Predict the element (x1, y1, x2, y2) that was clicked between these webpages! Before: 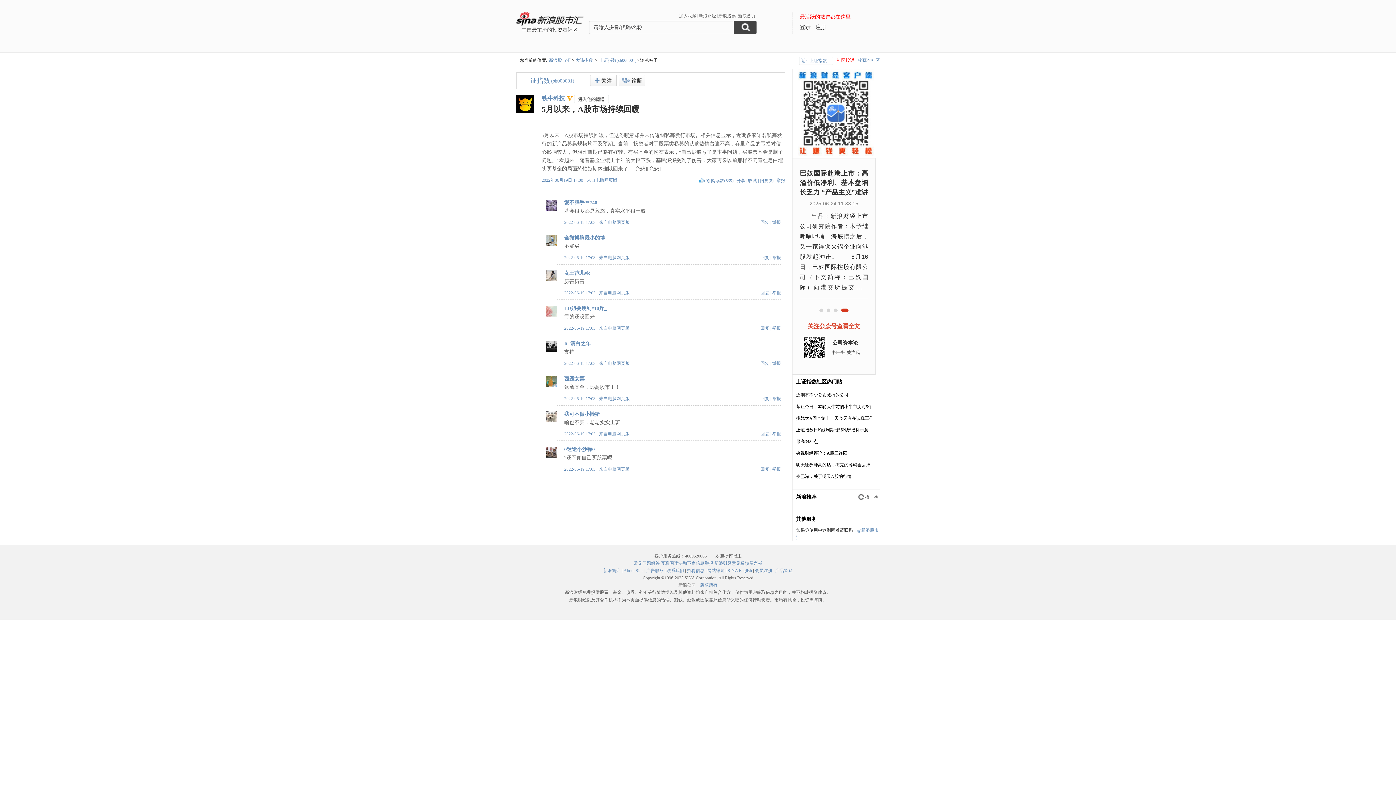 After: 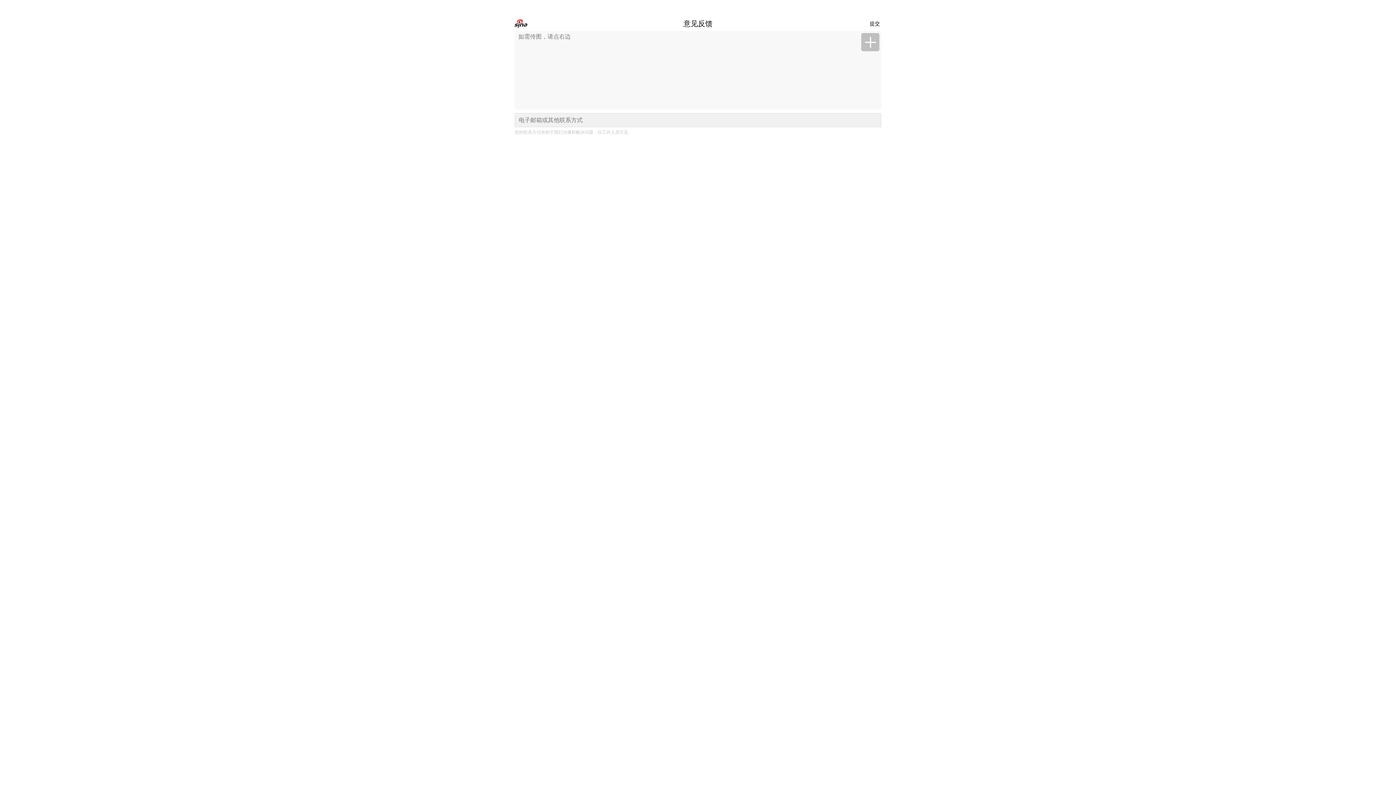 Action: bbox: (714, 561, 762, 566) label: 新浪财经意见反馈留言板